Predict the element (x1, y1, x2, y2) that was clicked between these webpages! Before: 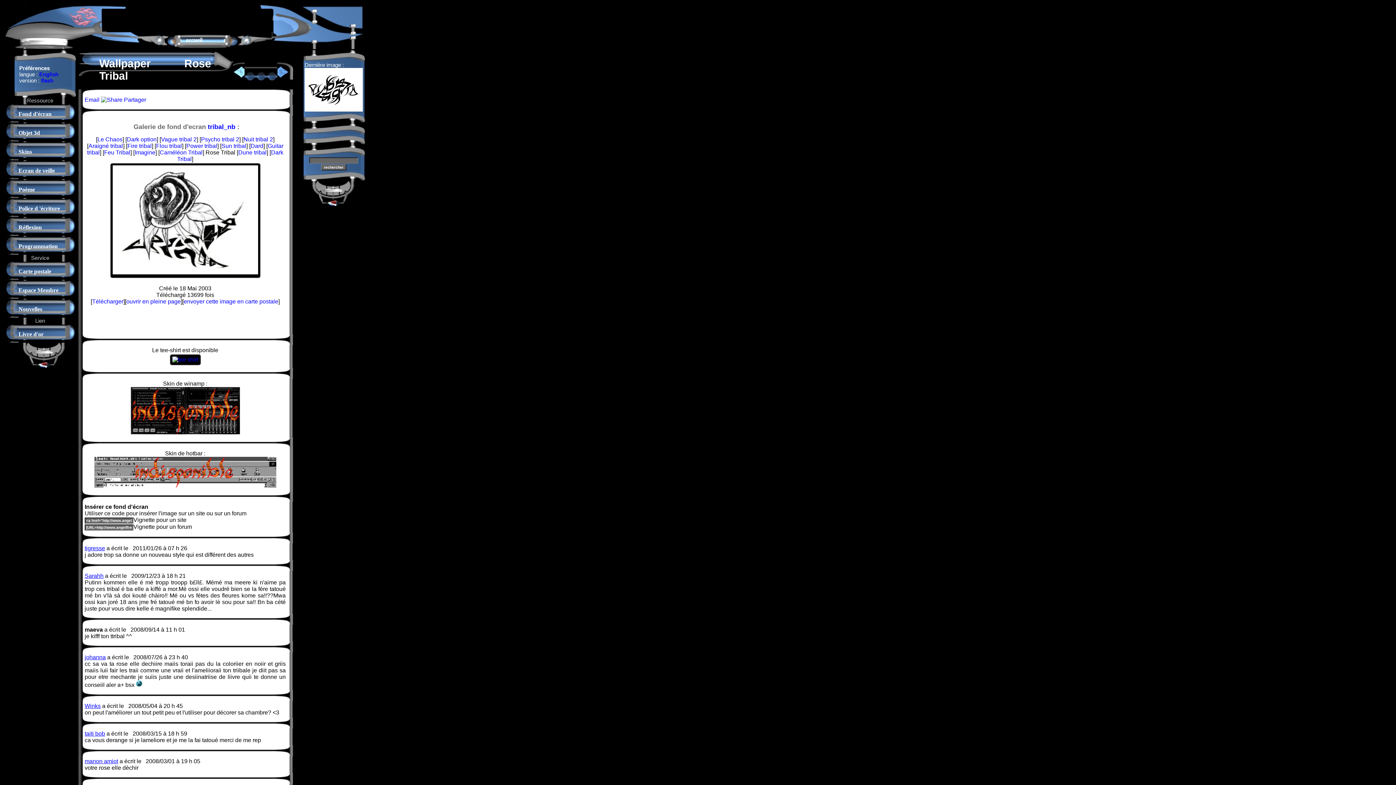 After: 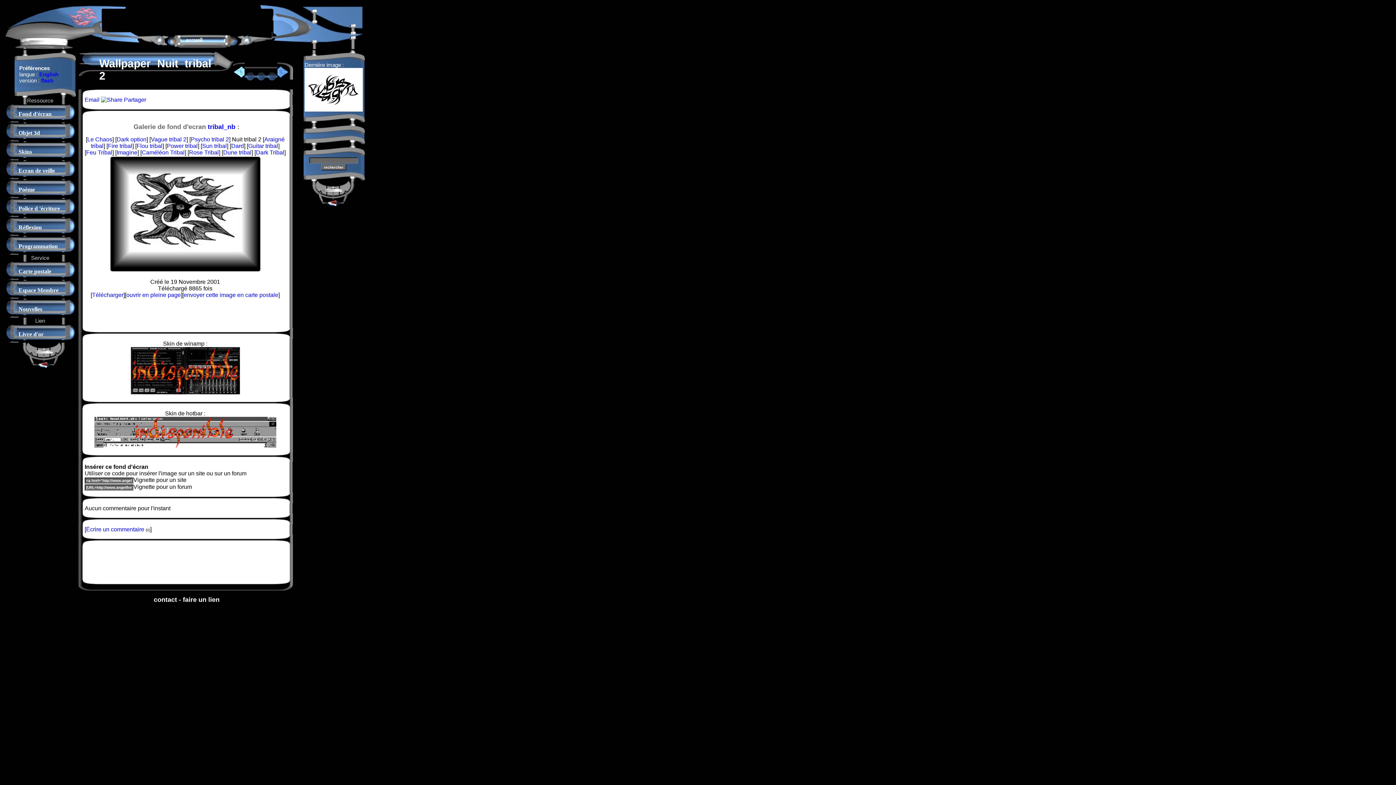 Action: label: Nuit tribal 2 bbox: (243, 136, 273, 142)